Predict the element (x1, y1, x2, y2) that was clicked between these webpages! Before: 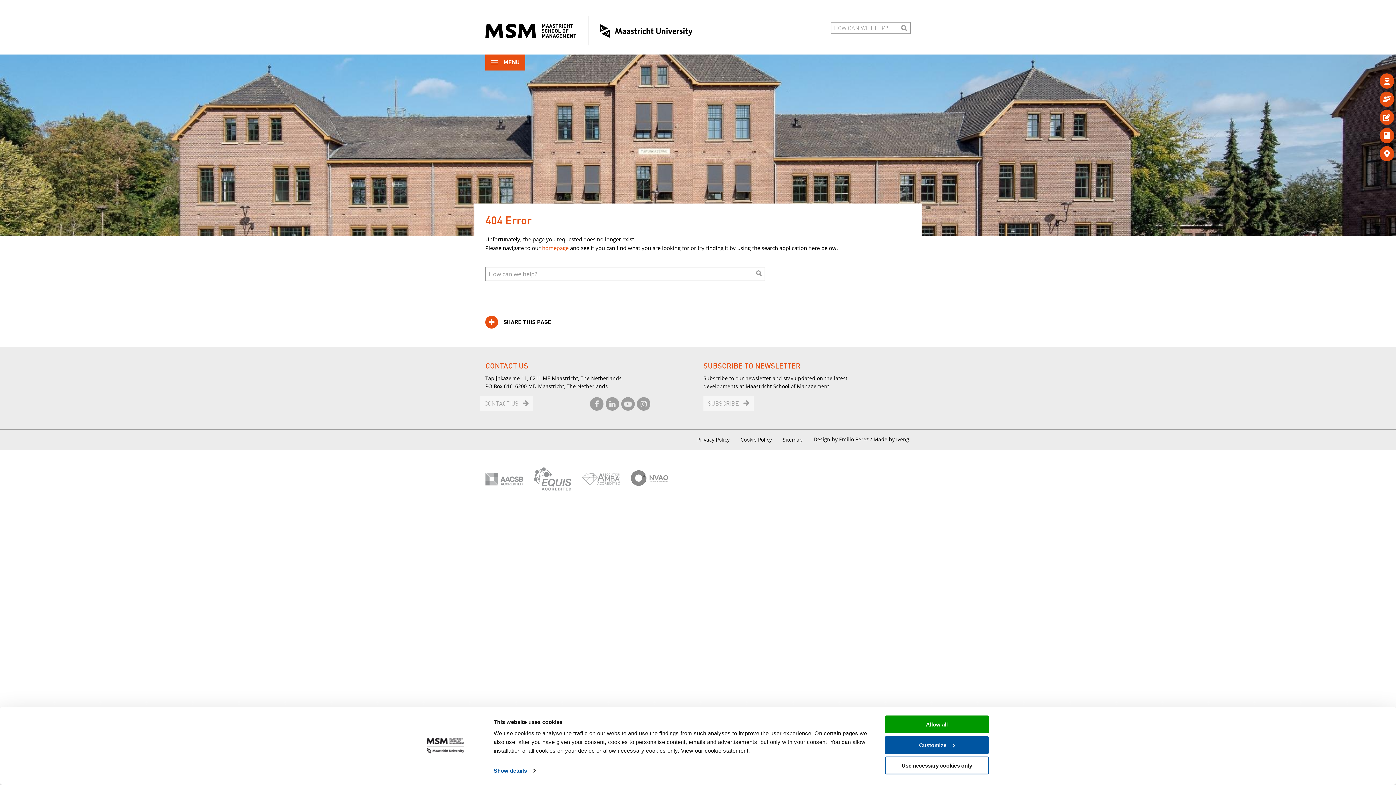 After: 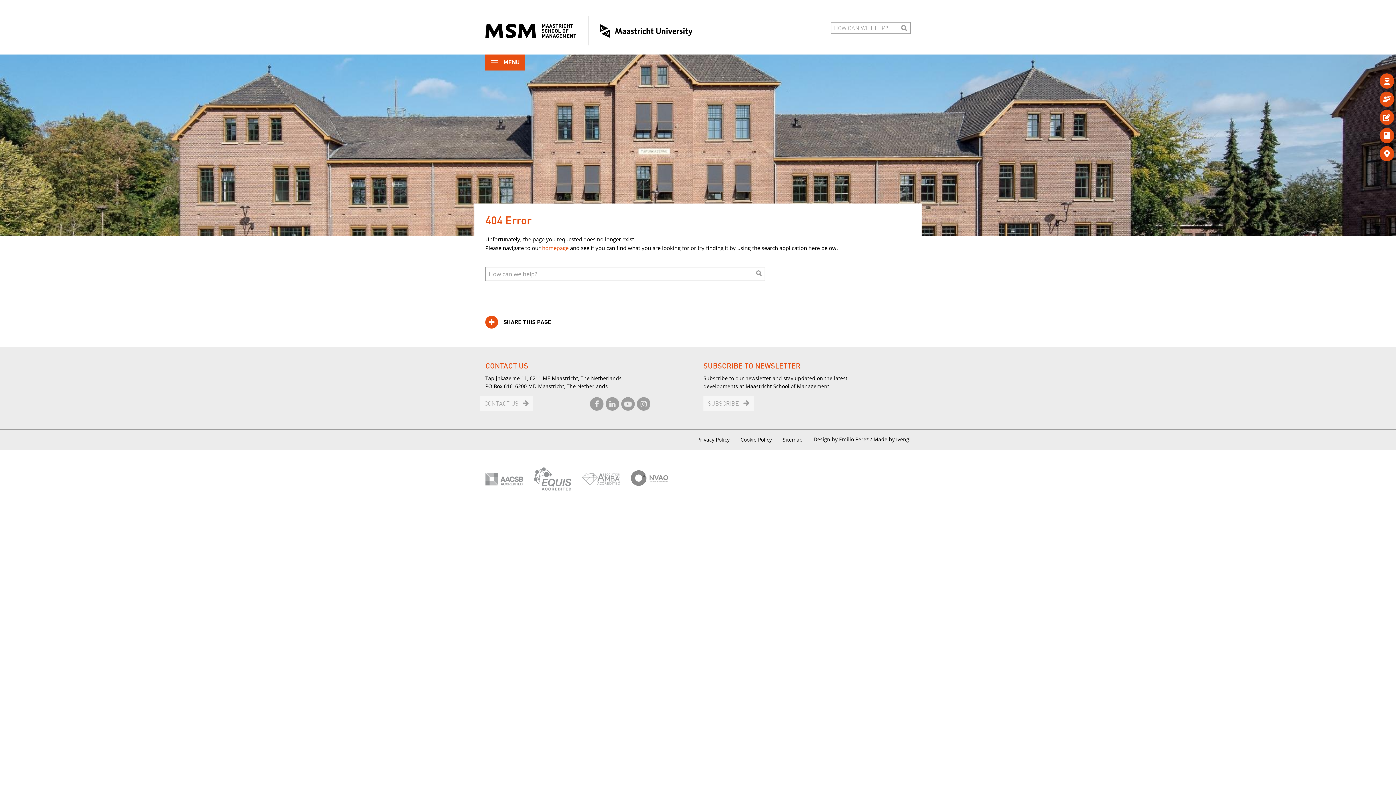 Action: bbox: (885, 715, 989, 733) label: Allow all